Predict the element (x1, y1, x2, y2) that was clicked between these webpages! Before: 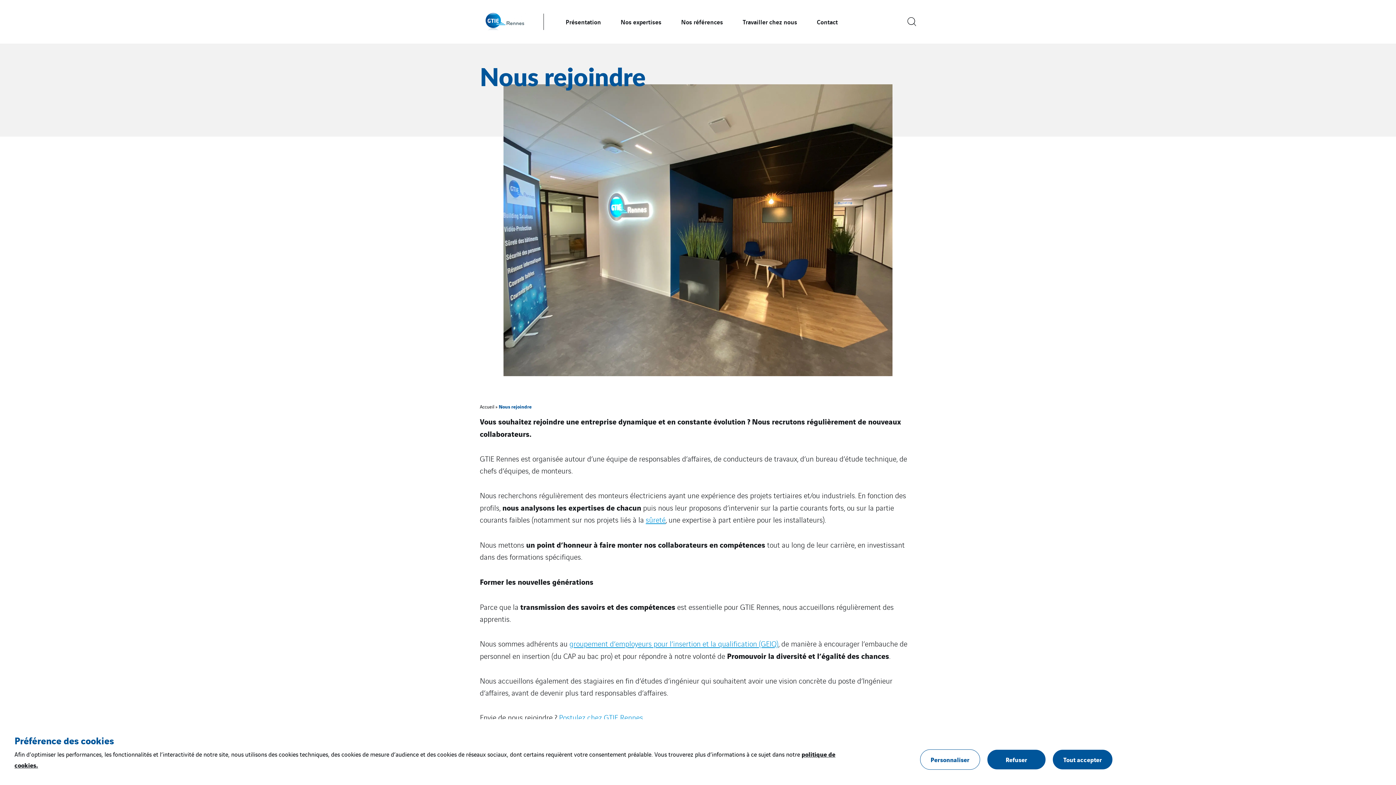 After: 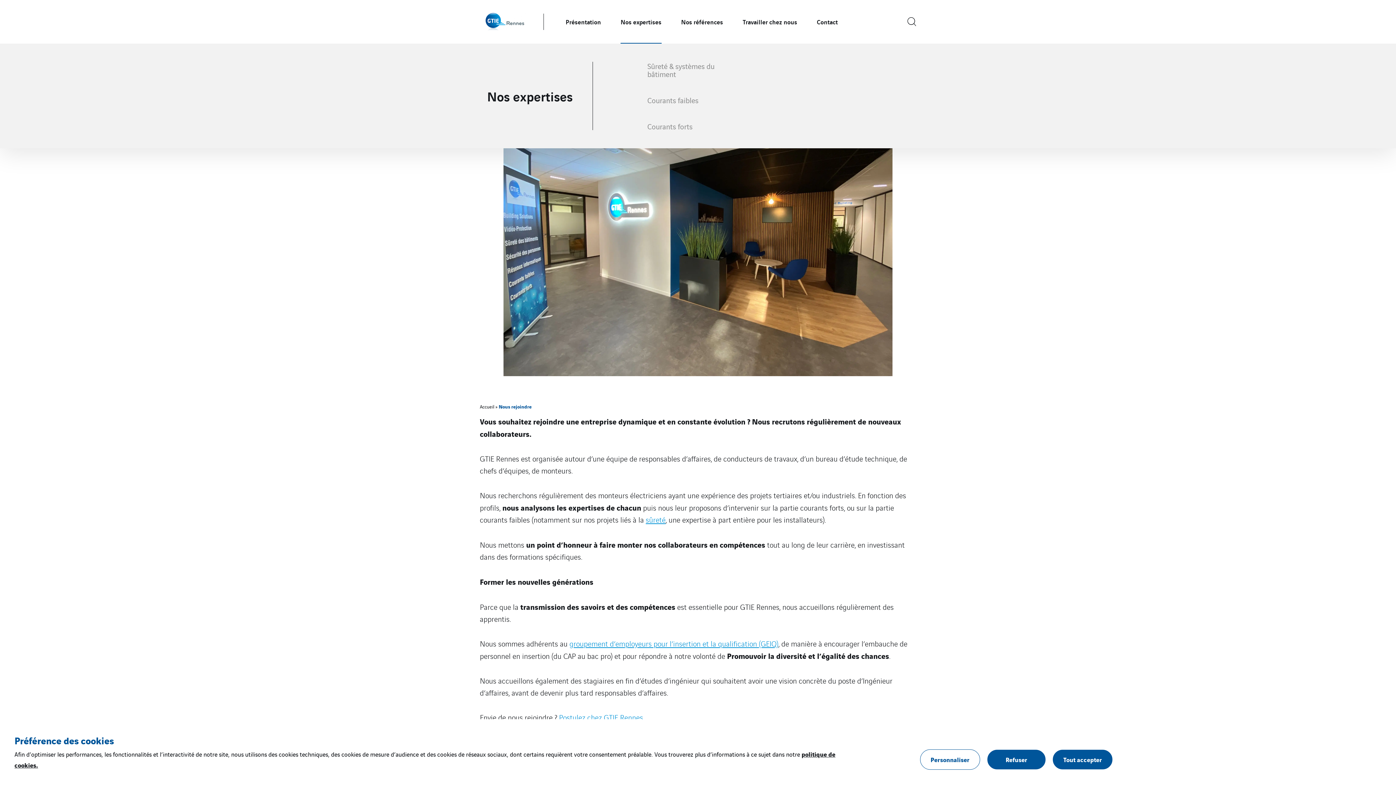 Action: bbox: (620, 0, 661, 43) label: Nos expertises